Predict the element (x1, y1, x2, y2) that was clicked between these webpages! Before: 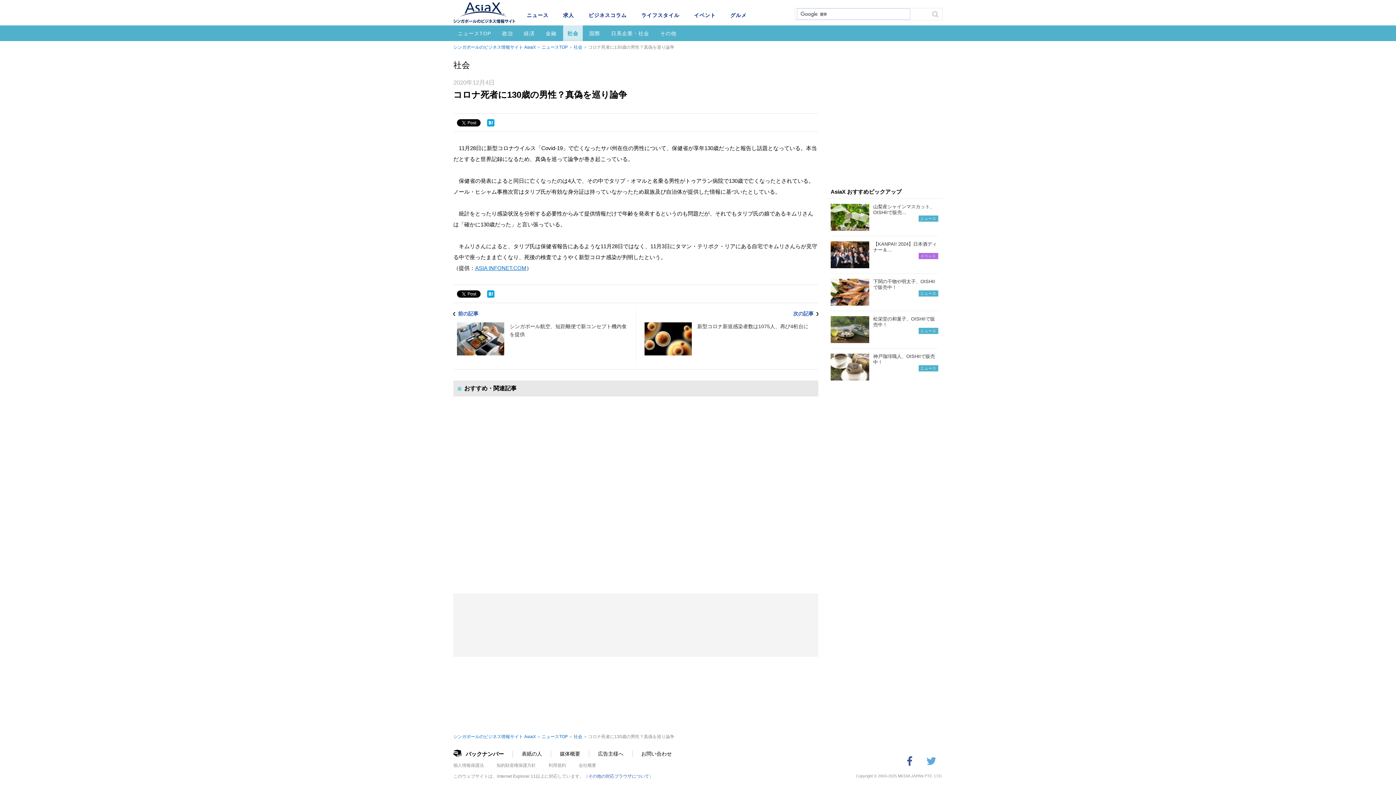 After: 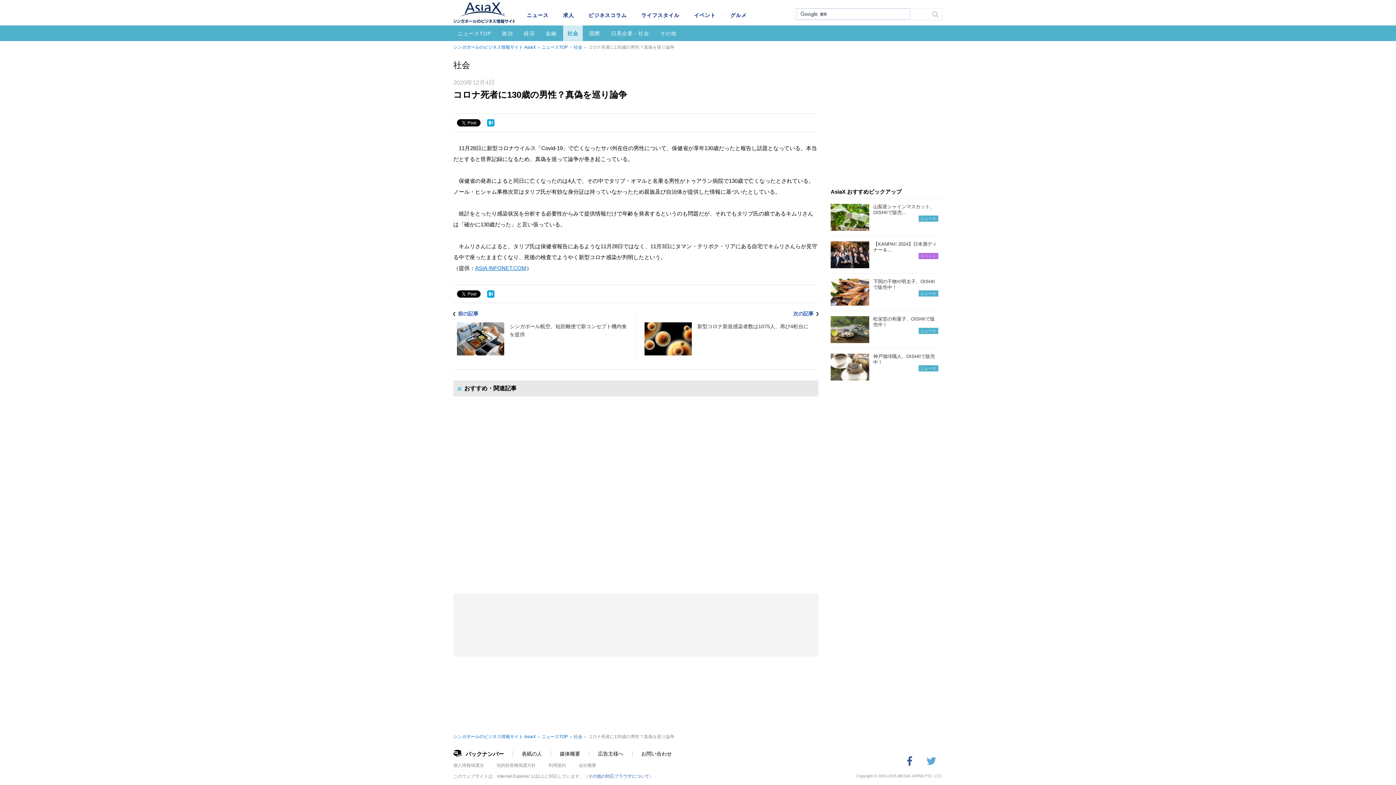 Action: bbox: (487, 119, 494, 126)